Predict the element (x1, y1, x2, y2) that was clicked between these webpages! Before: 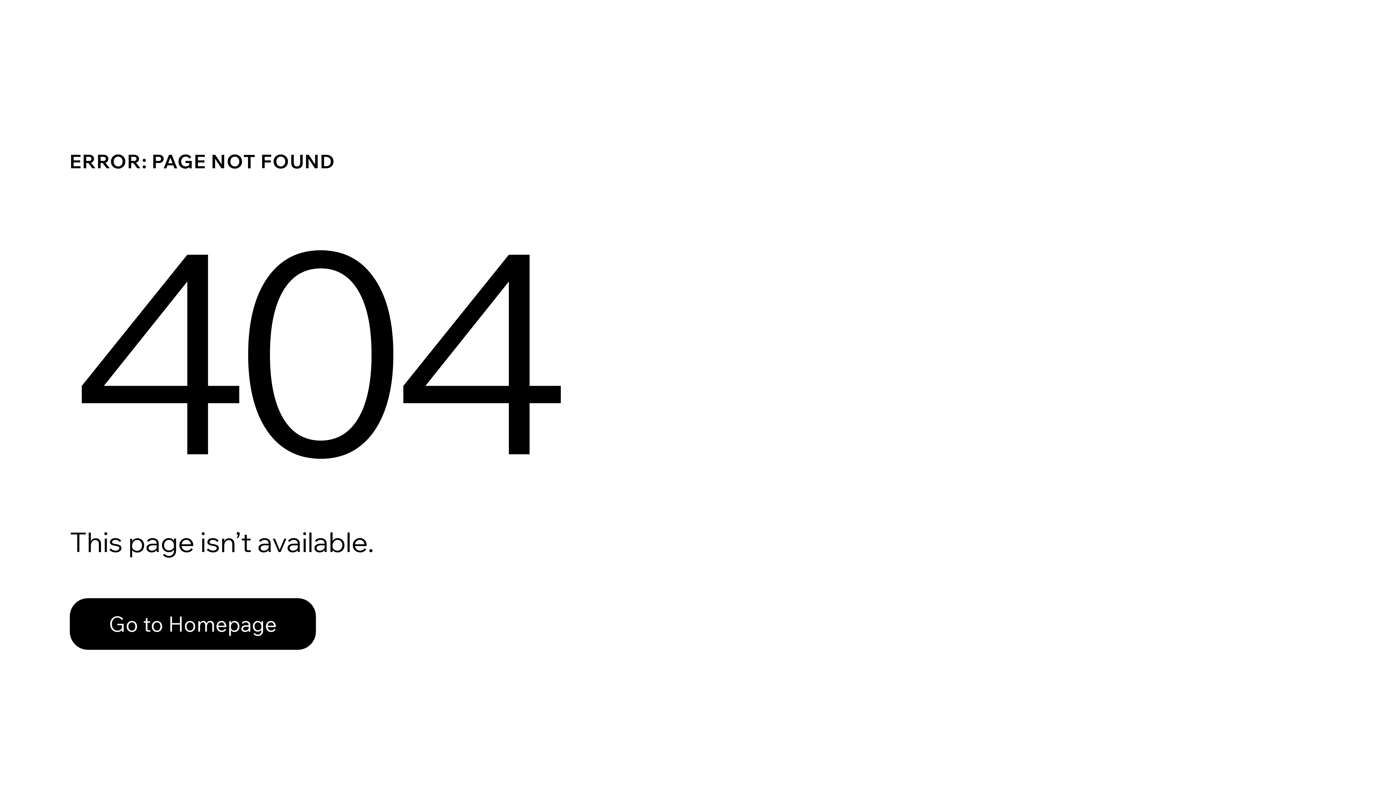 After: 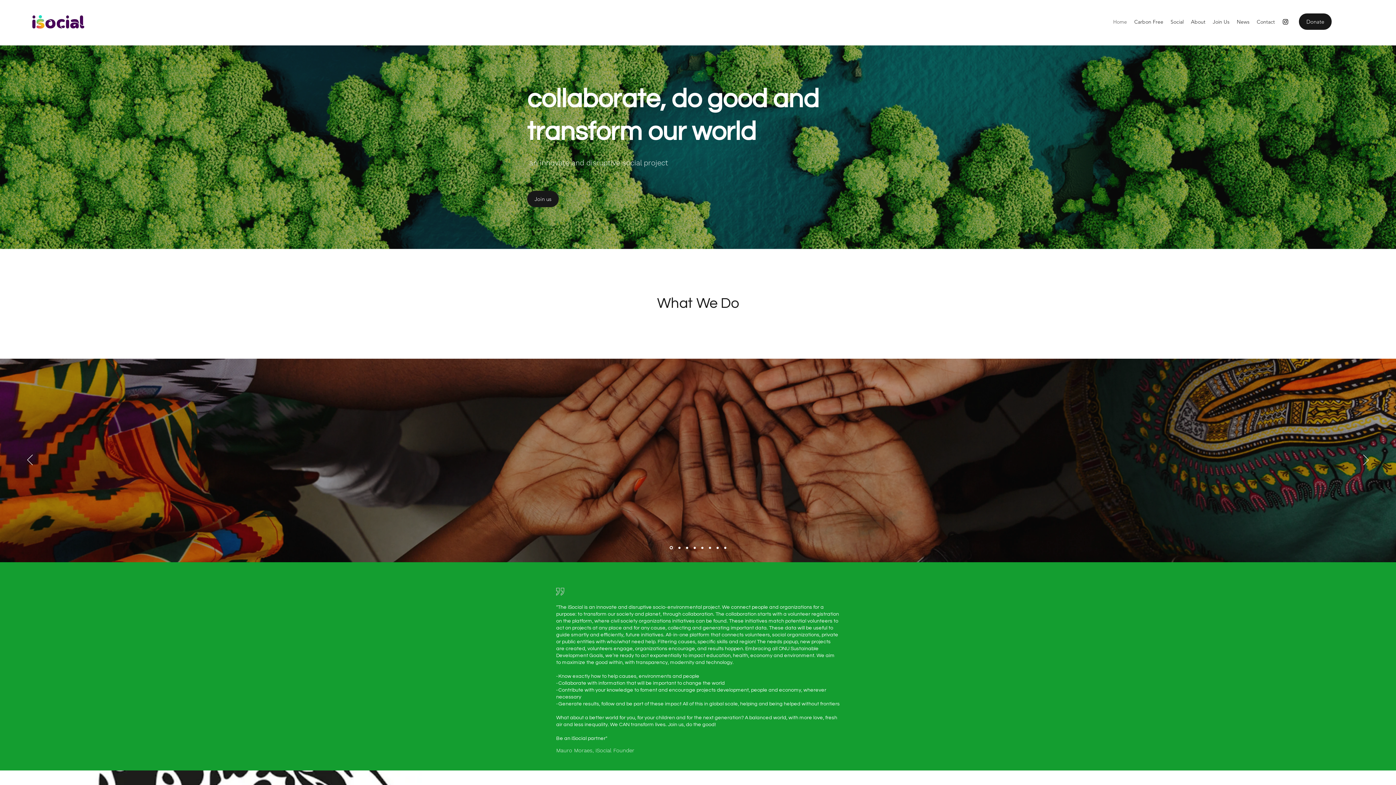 Action: label: Go to Homepage bbox: (69, 598, 316, 650)